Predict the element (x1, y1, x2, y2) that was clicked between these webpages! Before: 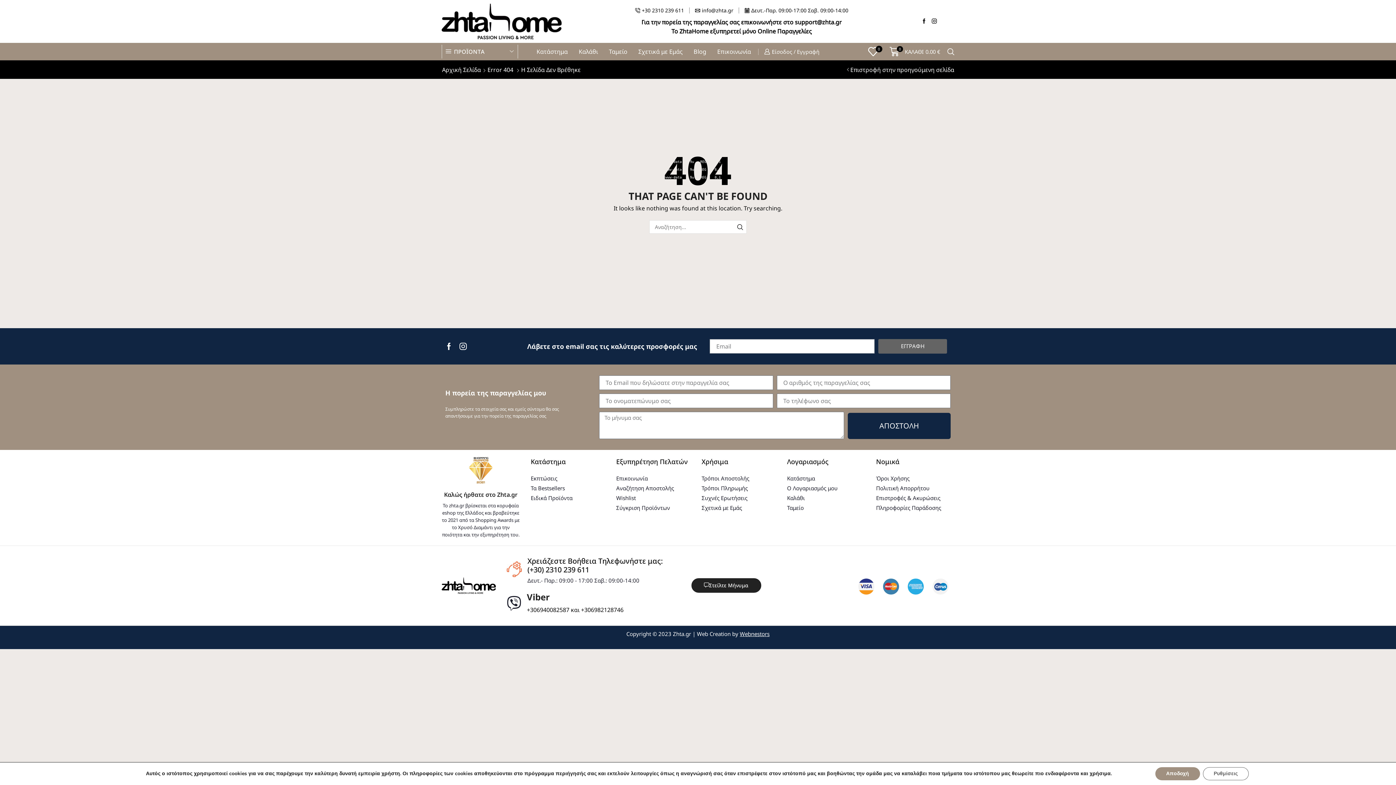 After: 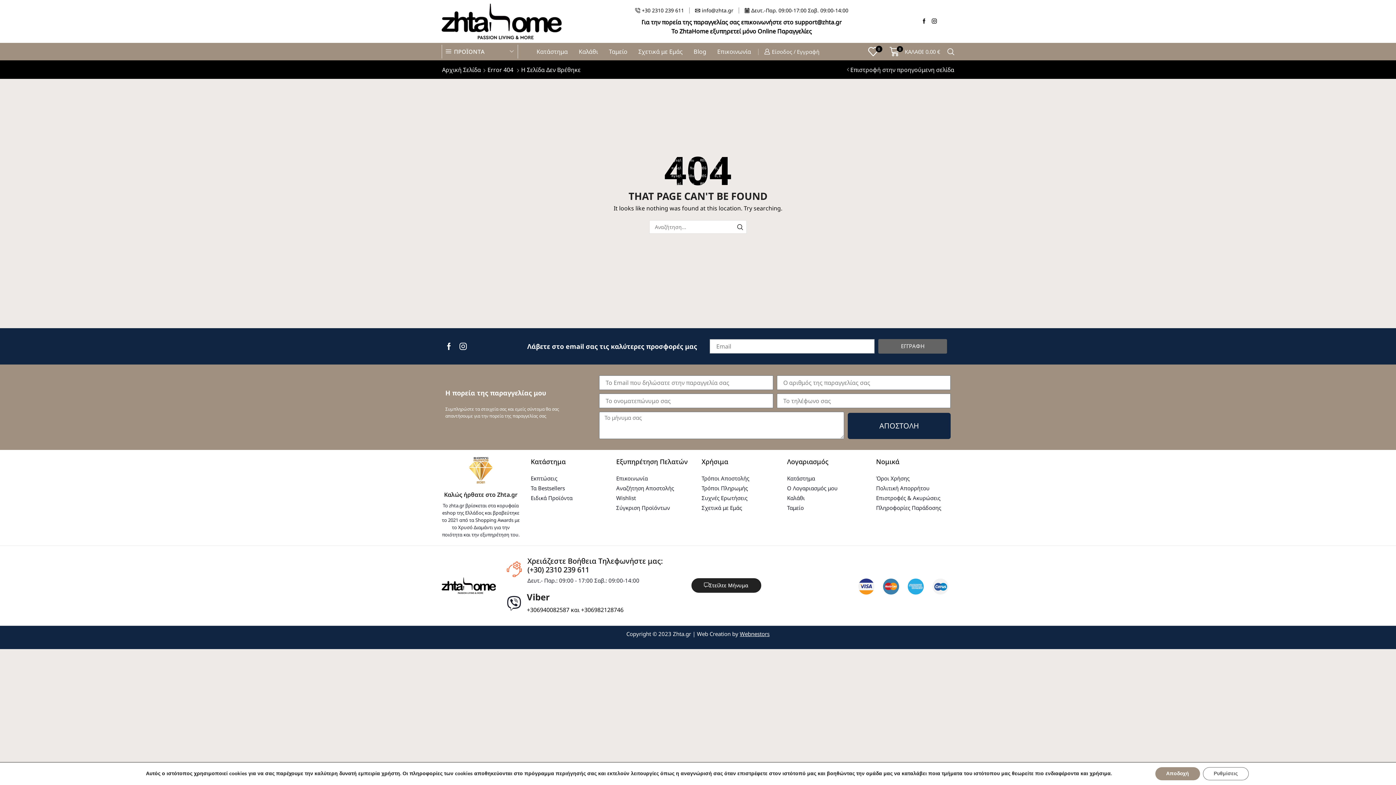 Action: bbox: (876, 457, 954, 473) label: Νομικά